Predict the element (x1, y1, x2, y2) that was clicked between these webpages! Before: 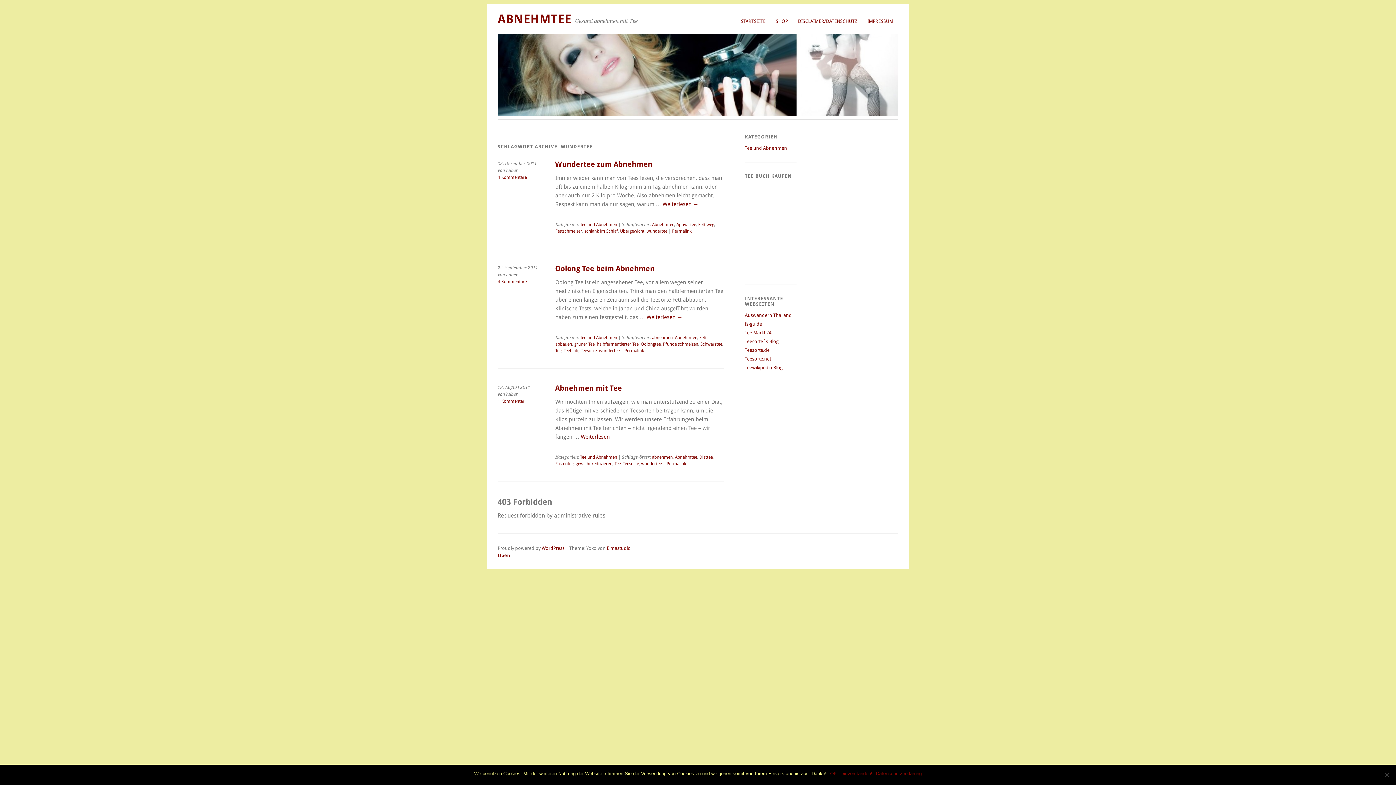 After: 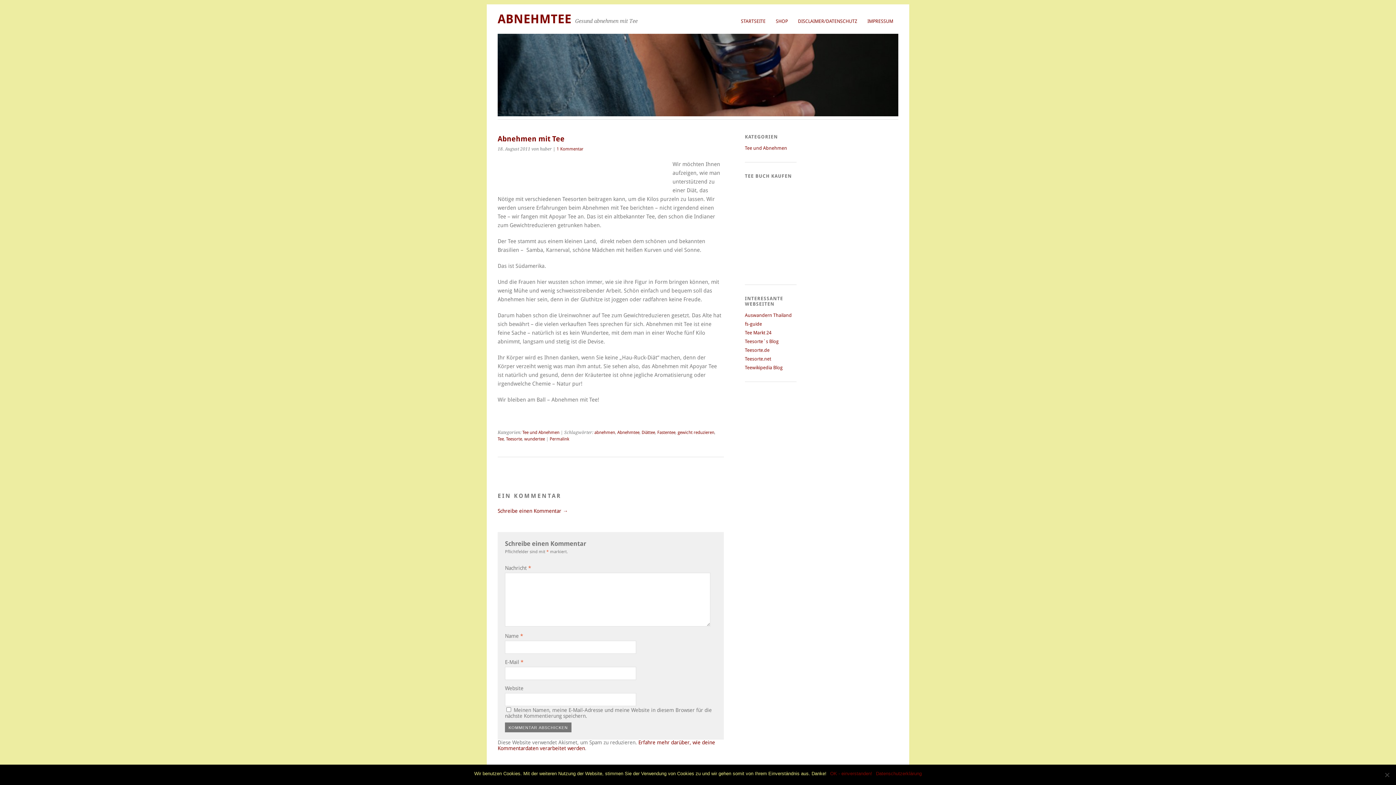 Action: label: Permalink bbox: (666, 456, 686, 466)